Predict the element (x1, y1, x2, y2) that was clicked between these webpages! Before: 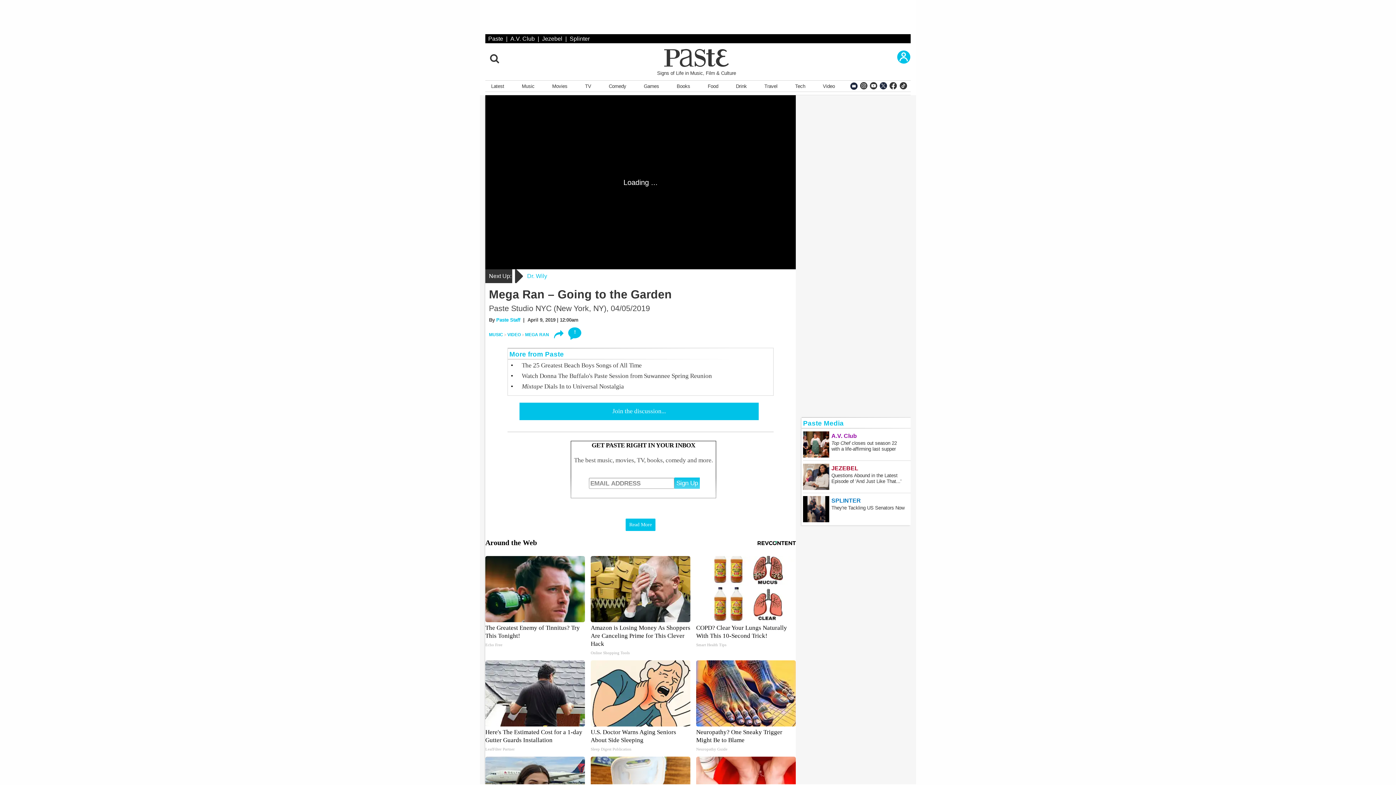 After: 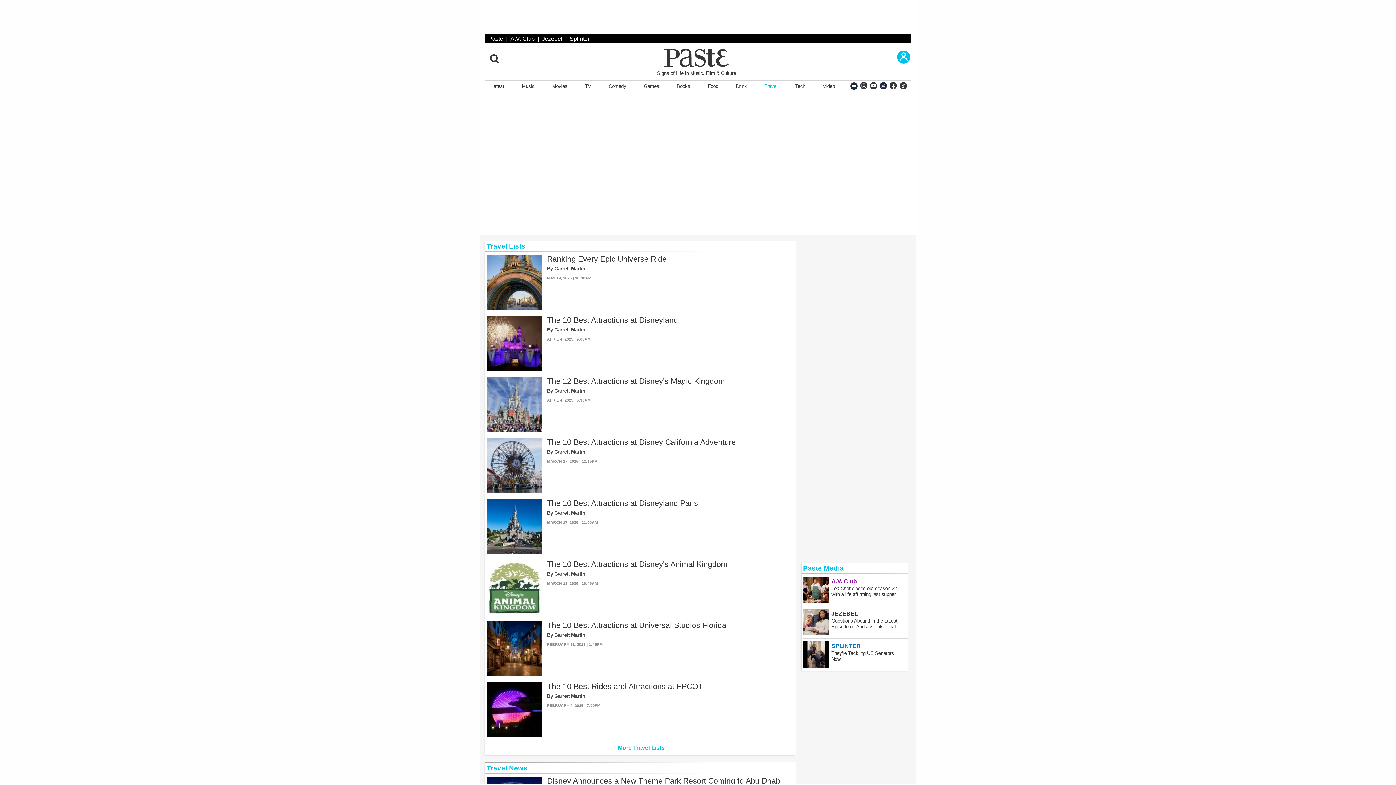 Action: label: Travel bbox: (761, 80, 780, 91)